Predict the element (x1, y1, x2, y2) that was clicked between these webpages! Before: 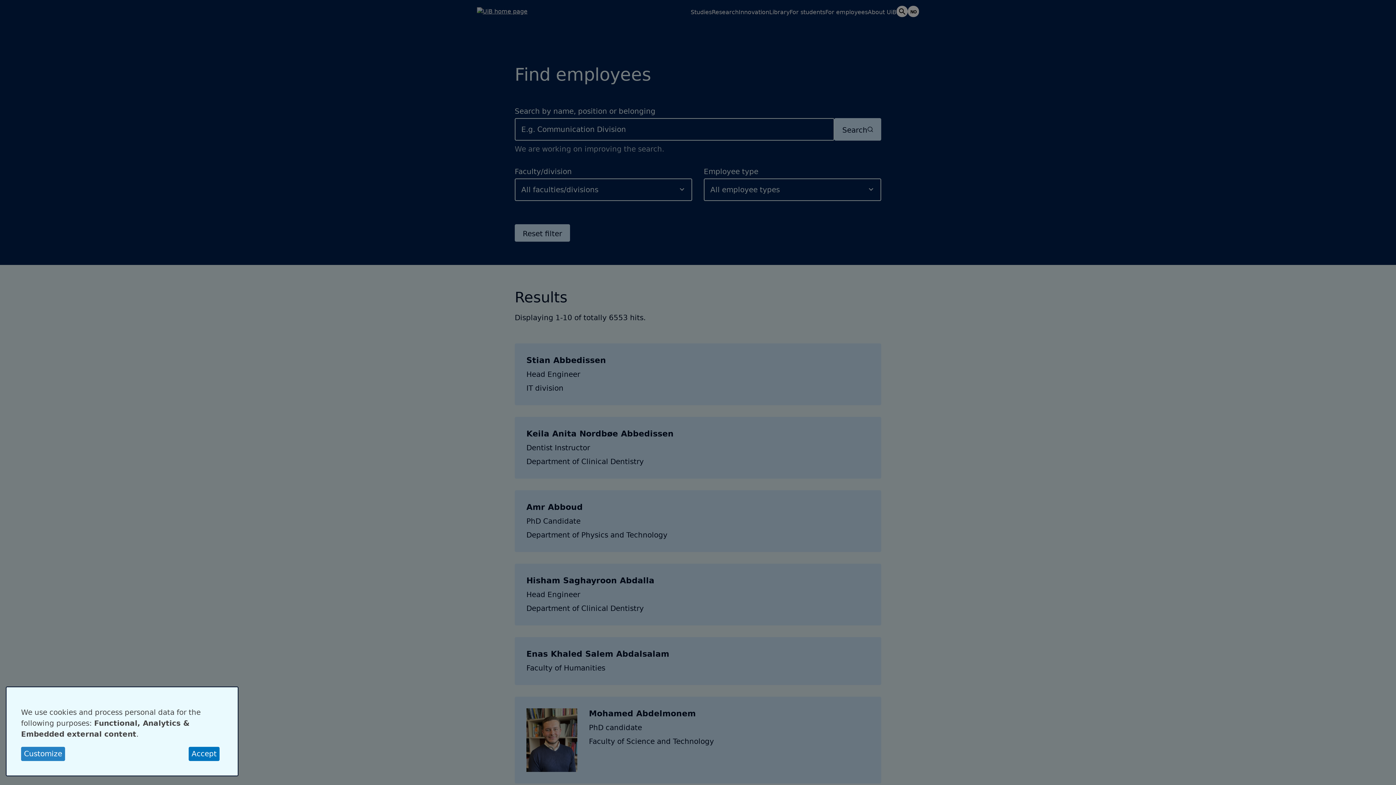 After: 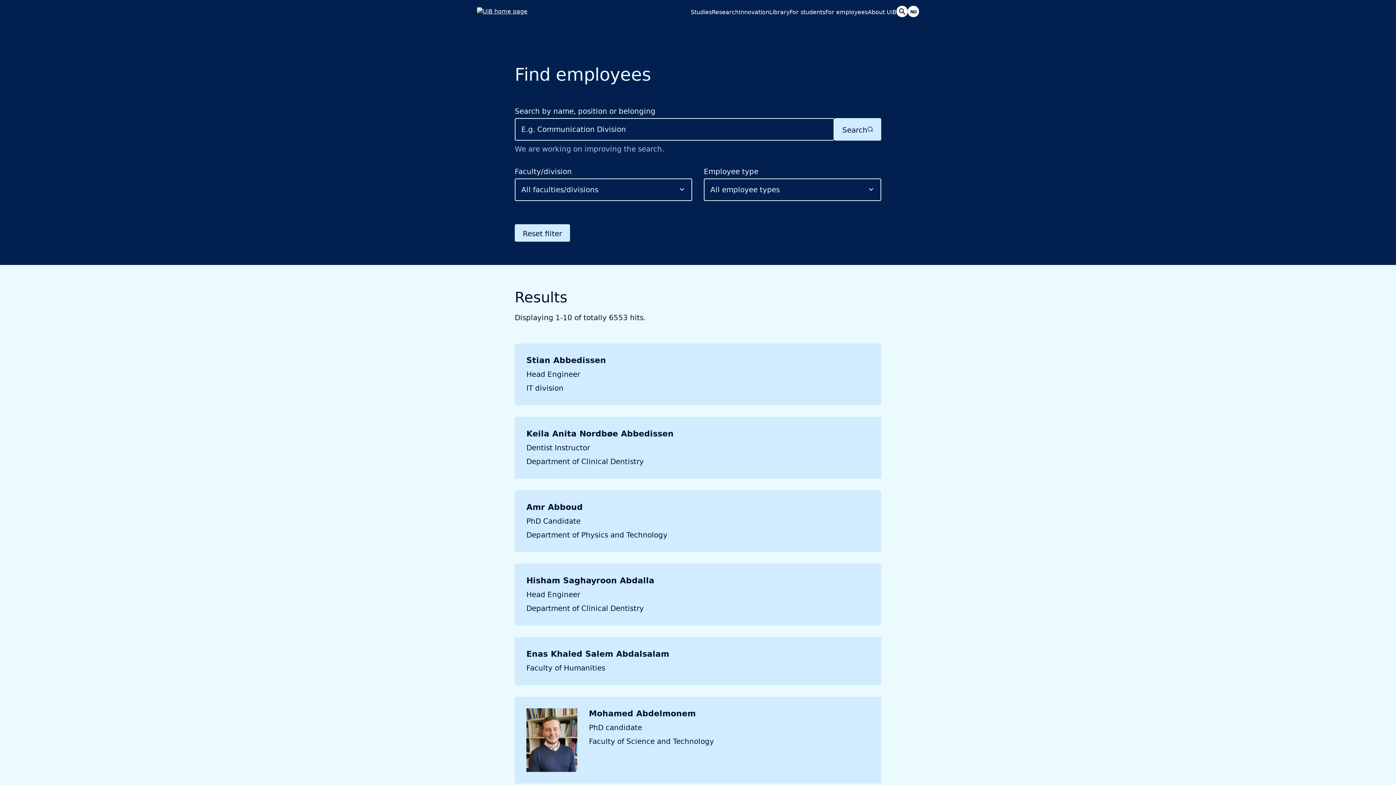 Action: bbox: (188, 747, 219, 761) label: Accept